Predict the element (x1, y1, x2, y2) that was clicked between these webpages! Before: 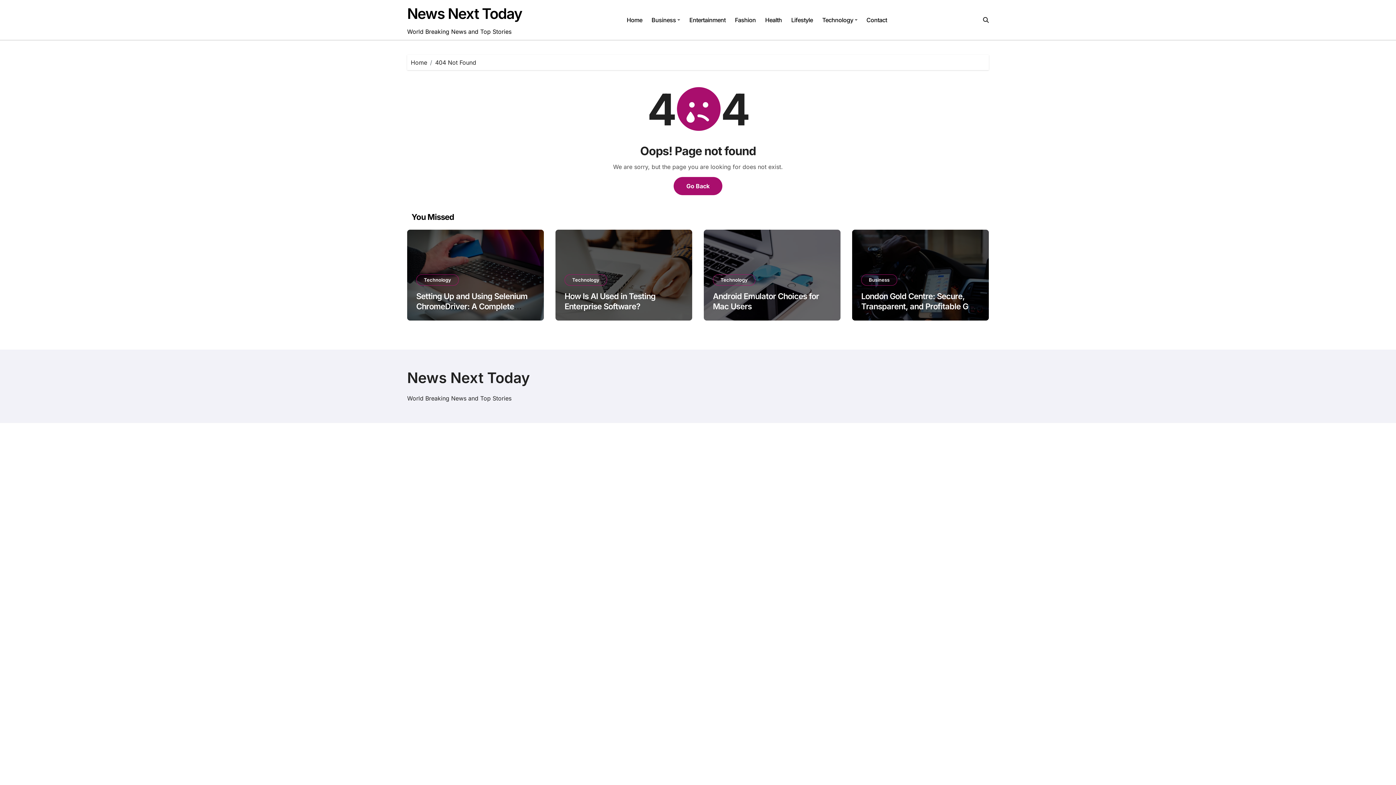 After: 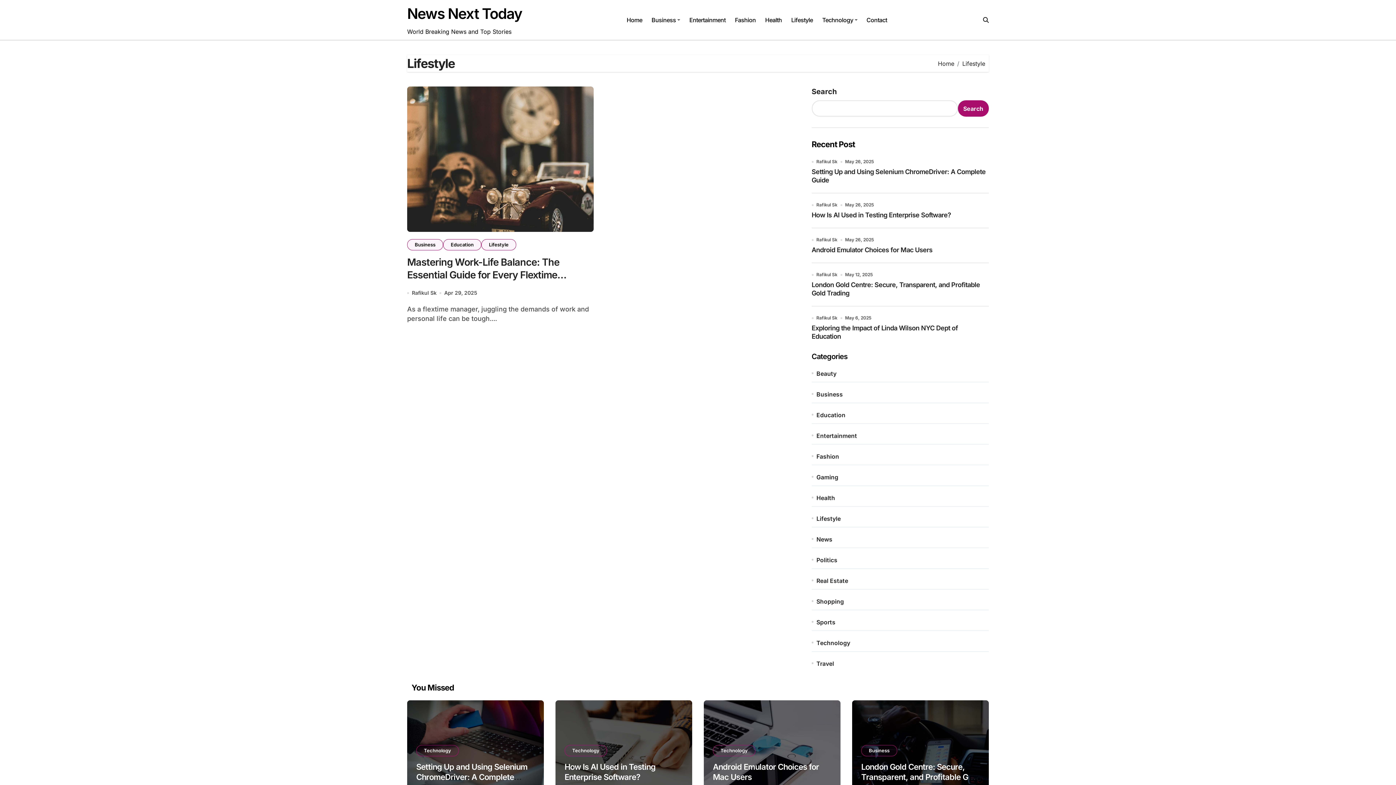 Action: label: Lifestyle bbox: (786, 10, 817, 29)